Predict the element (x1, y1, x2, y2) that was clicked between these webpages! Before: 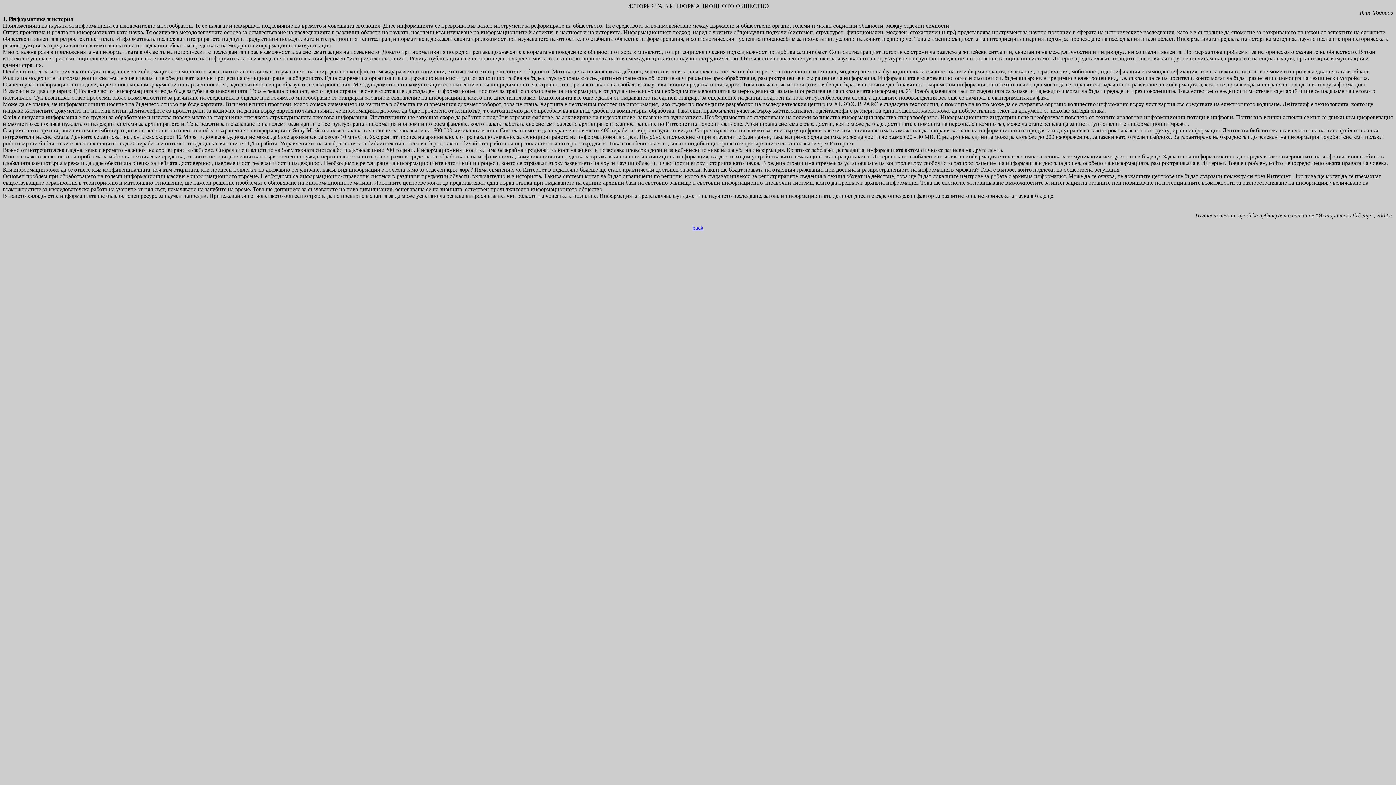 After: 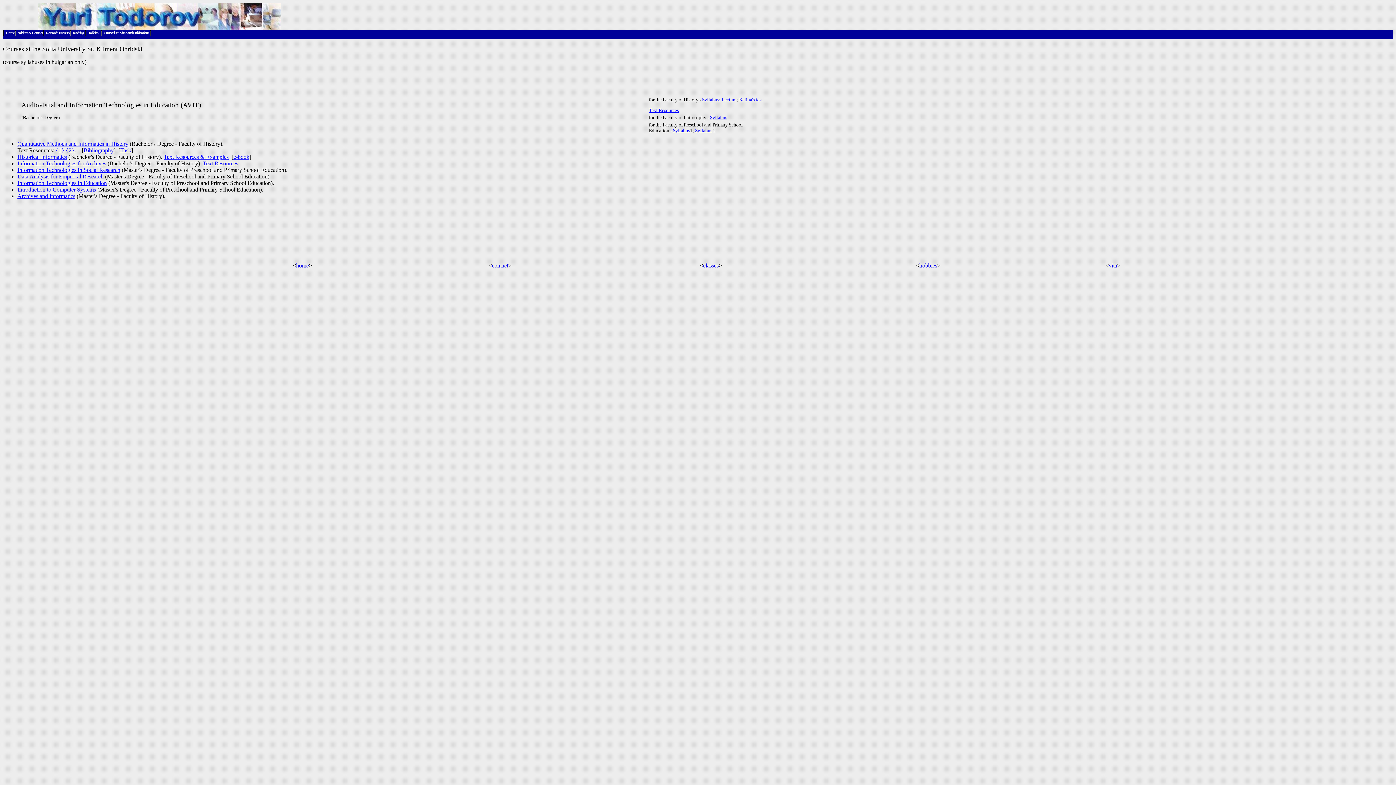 Action: label: back bbox: (692, 224, 703, 230)